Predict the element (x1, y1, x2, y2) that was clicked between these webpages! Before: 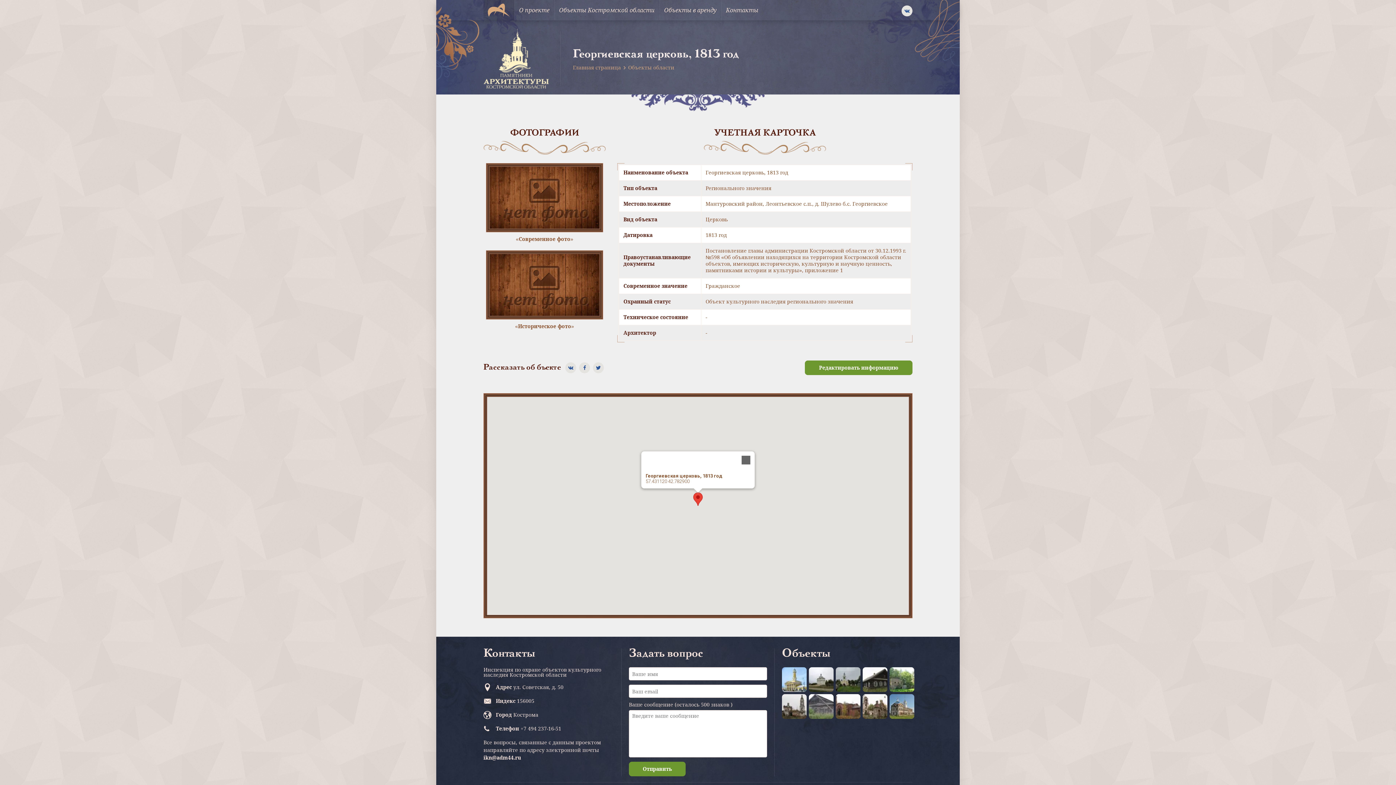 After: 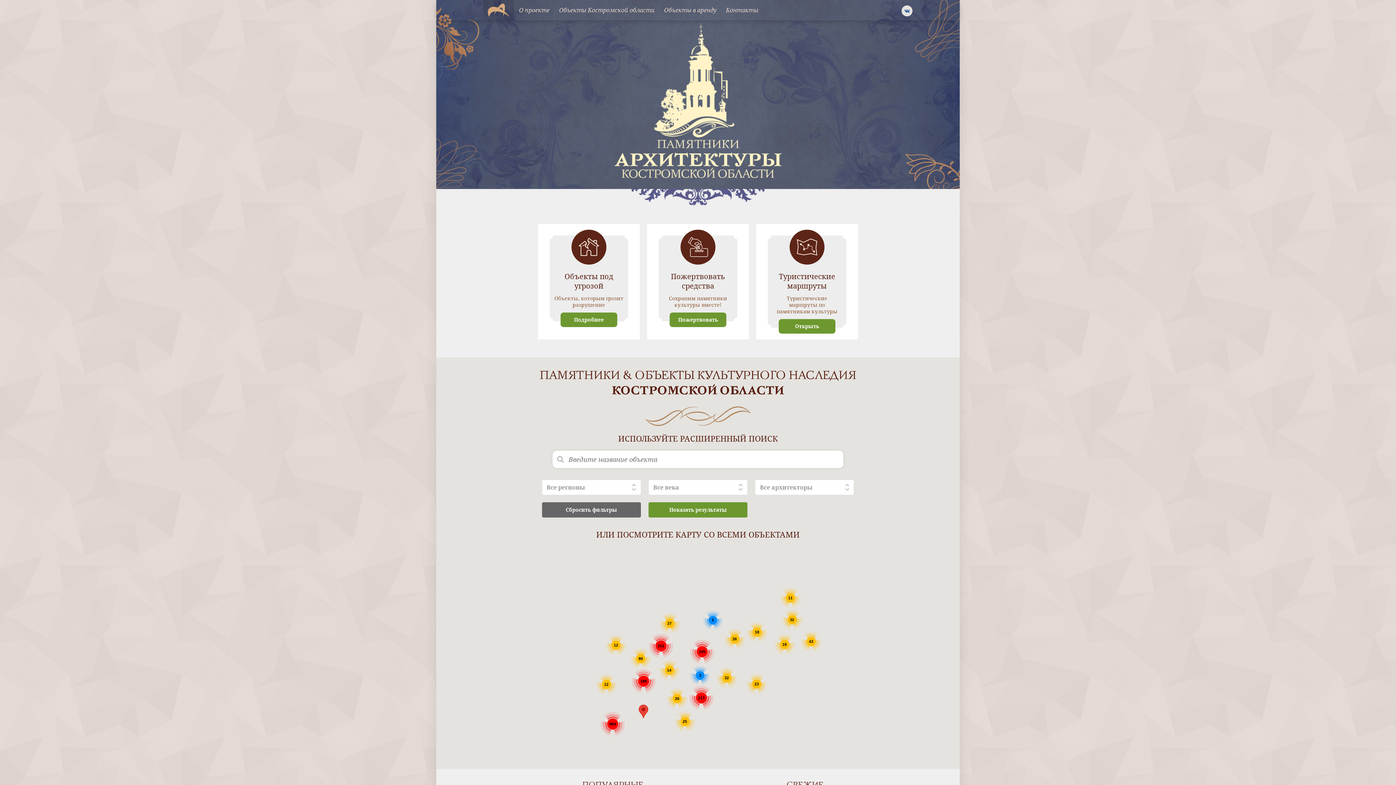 Action: bbox: (483, 0, 514, 20)